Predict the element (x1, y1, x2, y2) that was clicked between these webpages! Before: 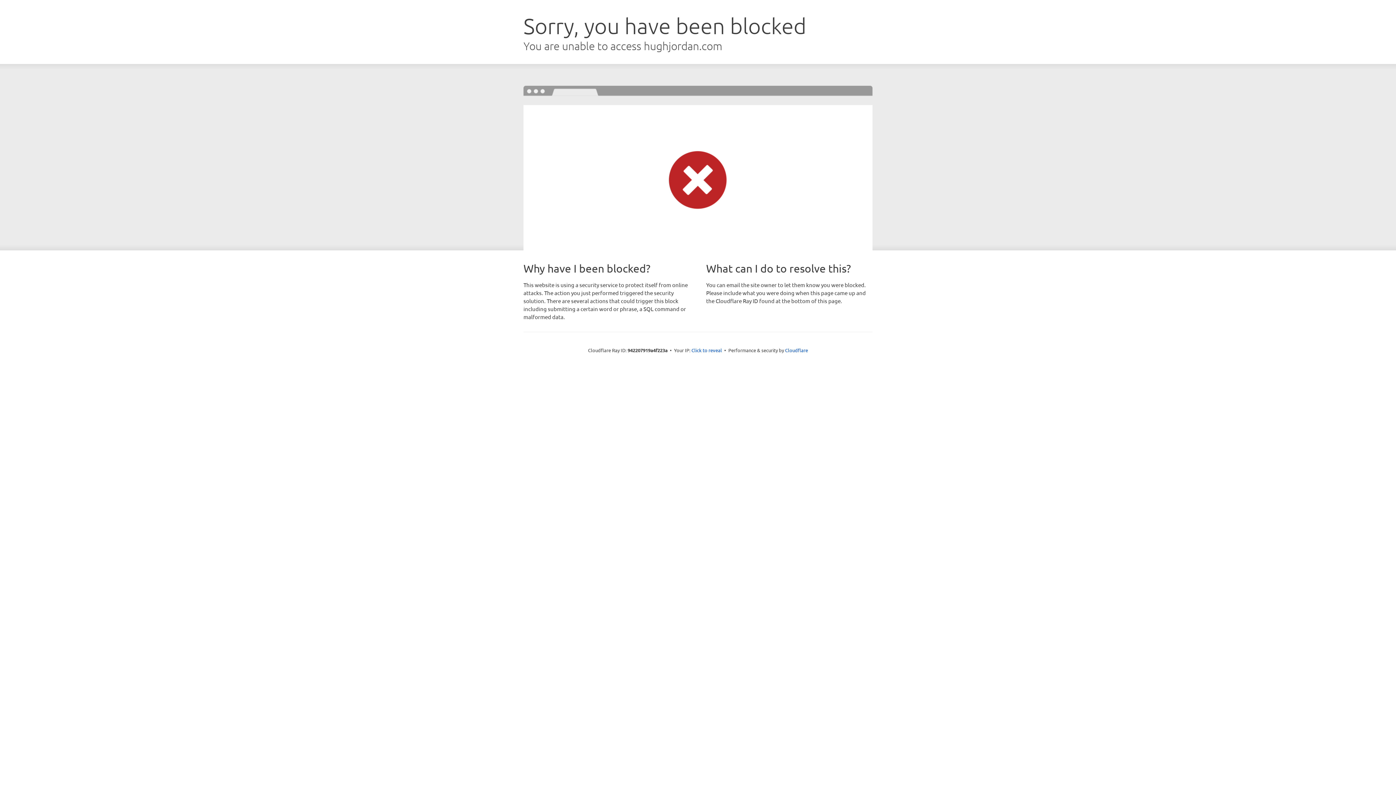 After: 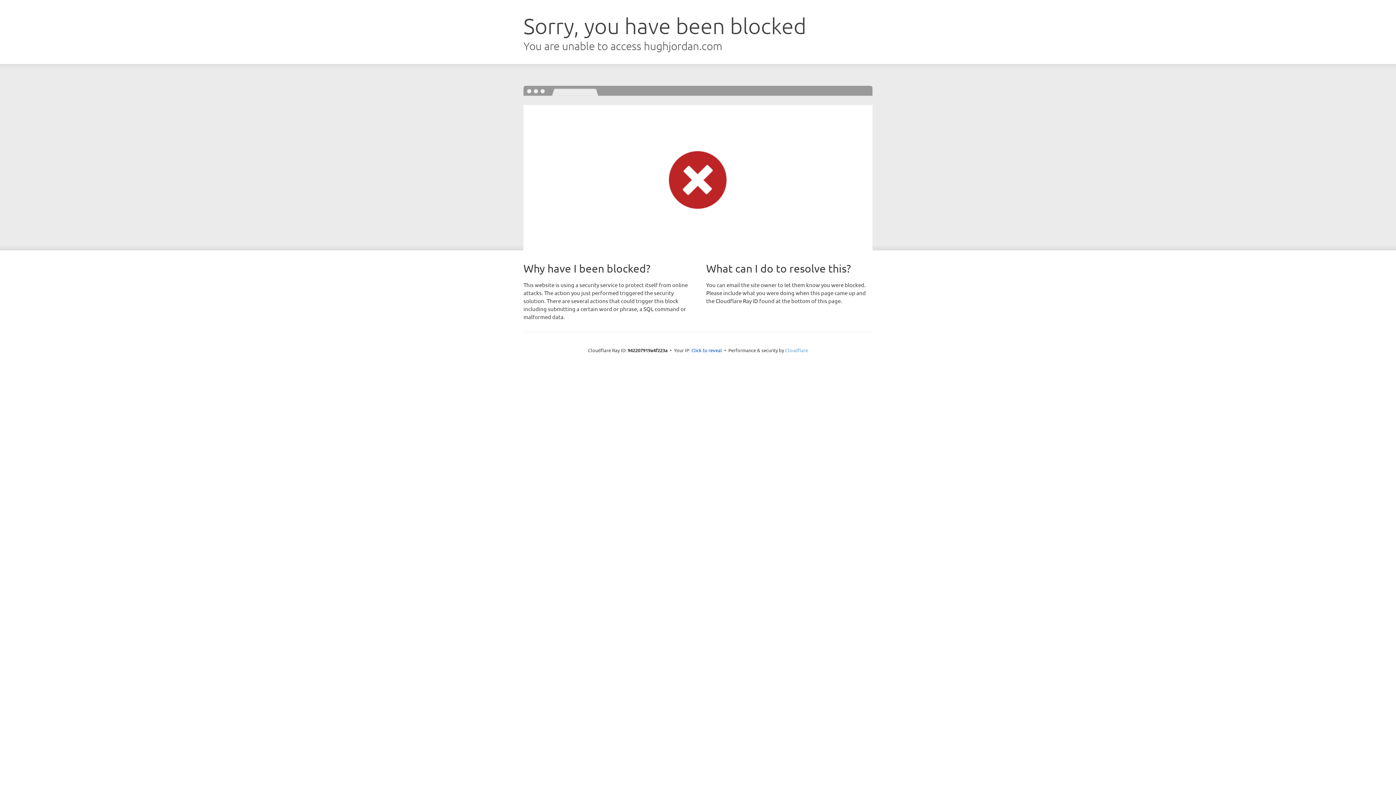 Action: bbox: (785, 347, 808, 353) label: Cloudflare